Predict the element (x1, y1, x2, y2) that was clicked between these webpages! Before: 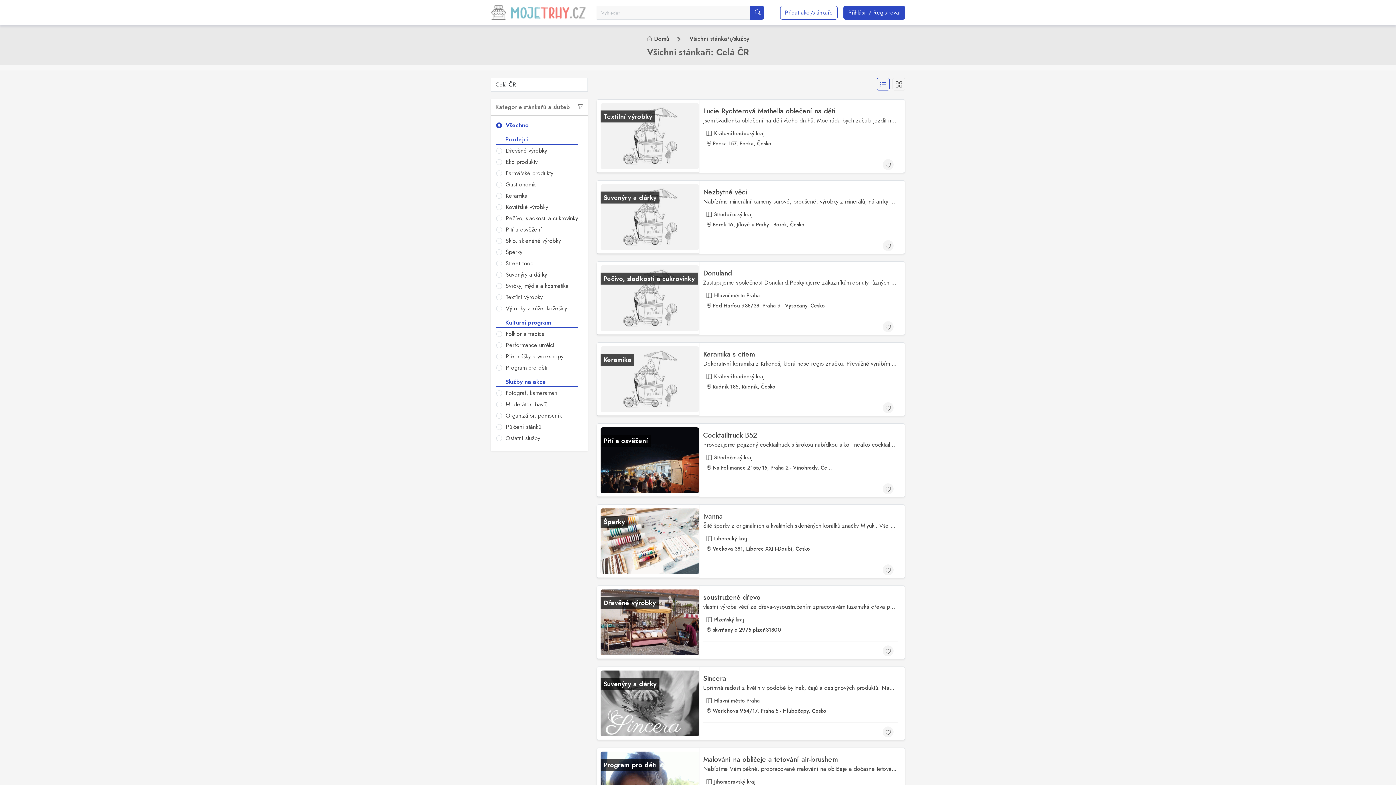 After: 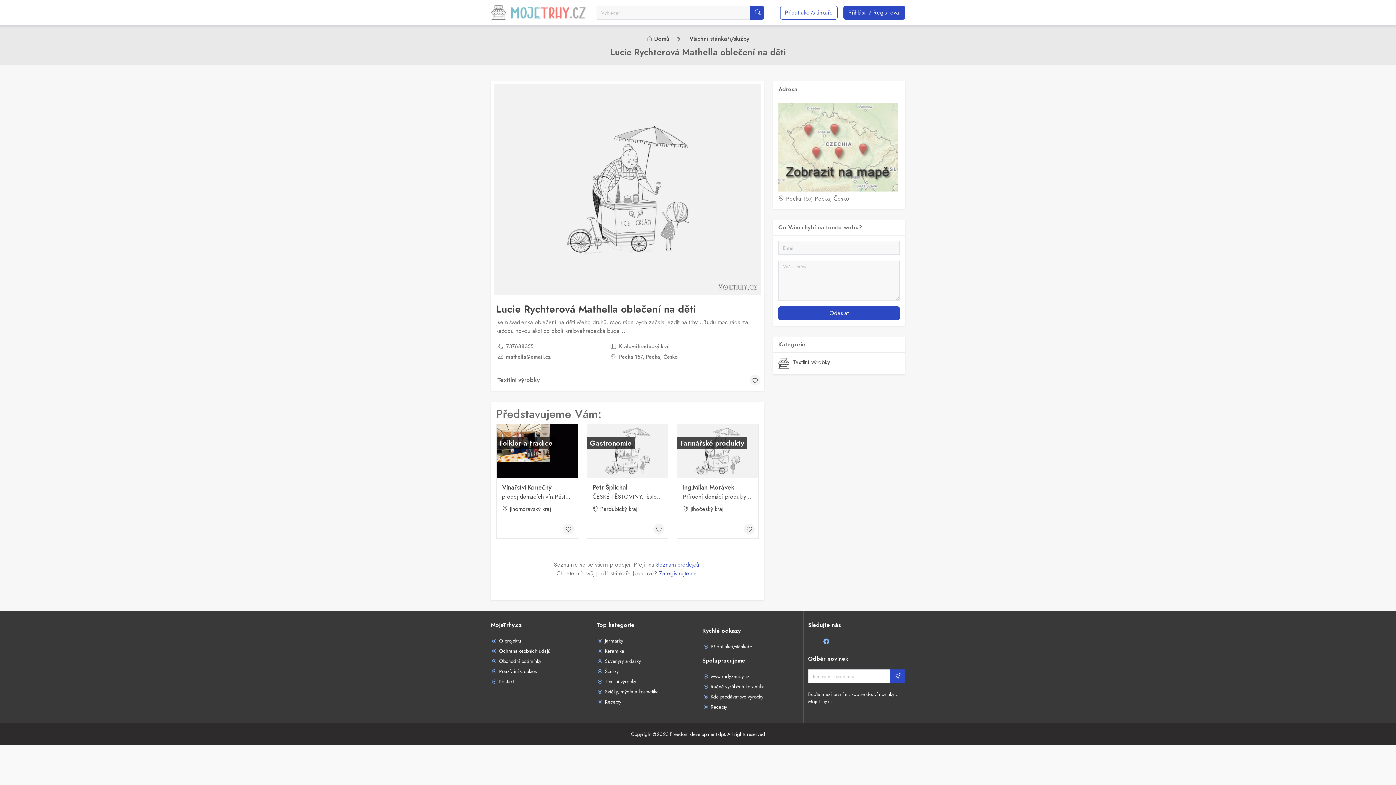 Action: bbox: (600, 131, 699, 139)